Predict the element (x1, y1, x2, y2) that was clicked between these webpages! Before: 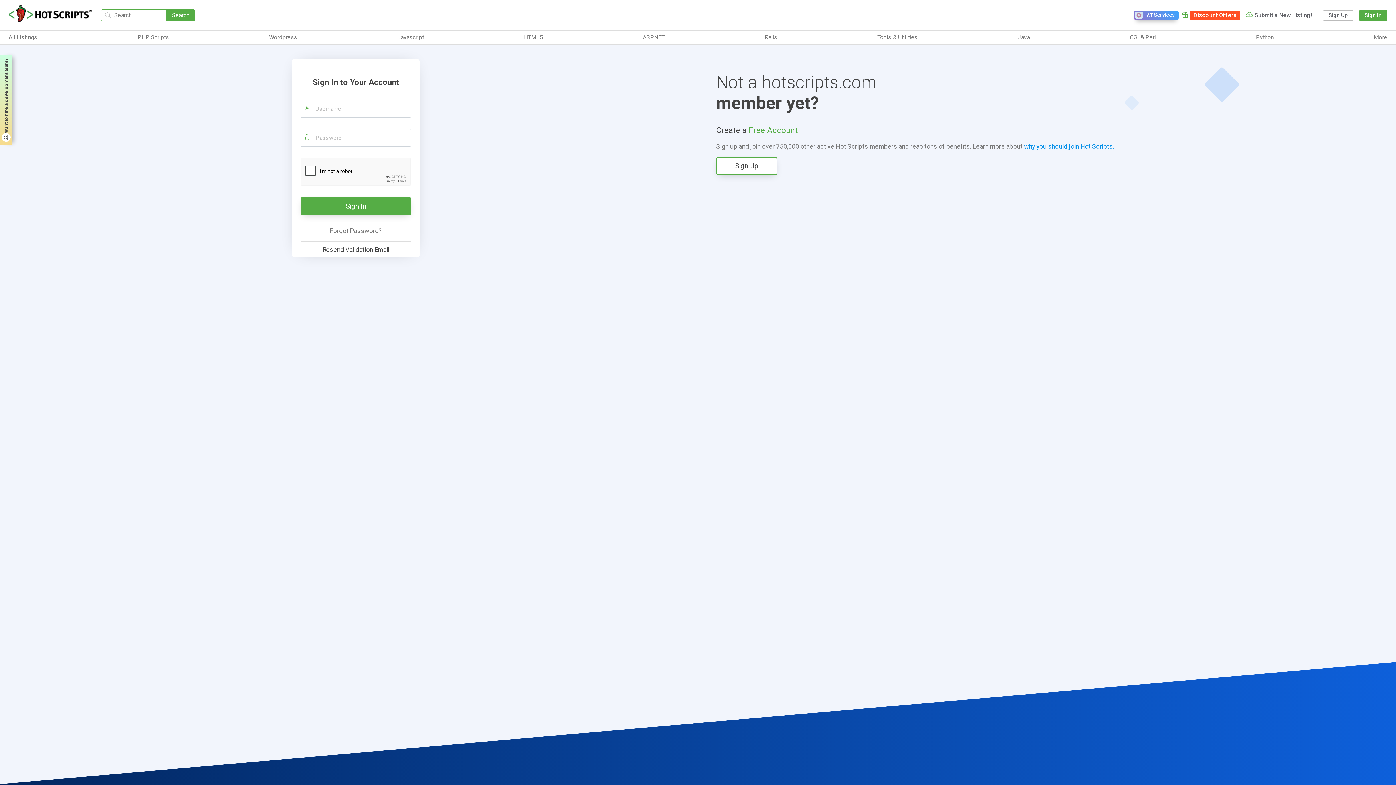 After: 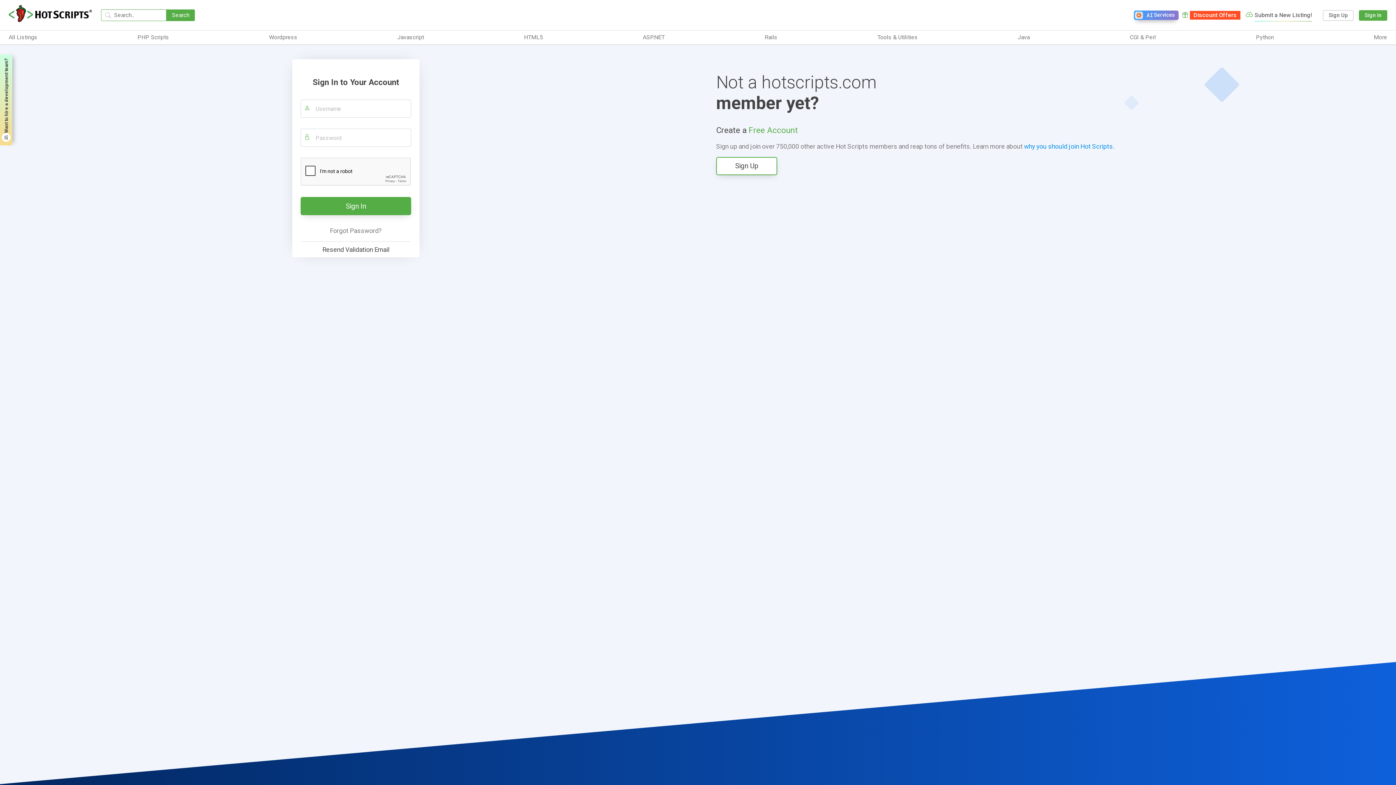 Action: bbox: (1134, 10, 1178, 19) label: AI
Services